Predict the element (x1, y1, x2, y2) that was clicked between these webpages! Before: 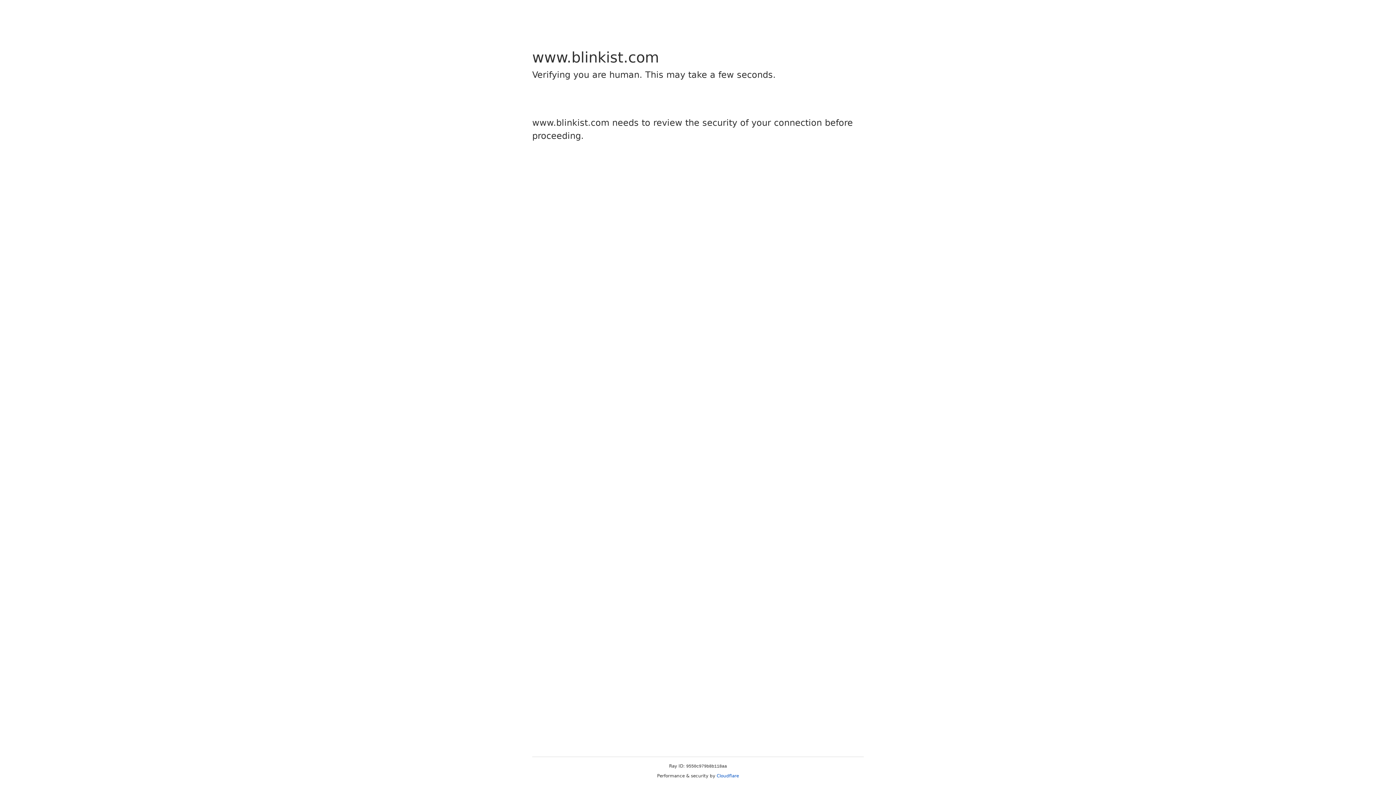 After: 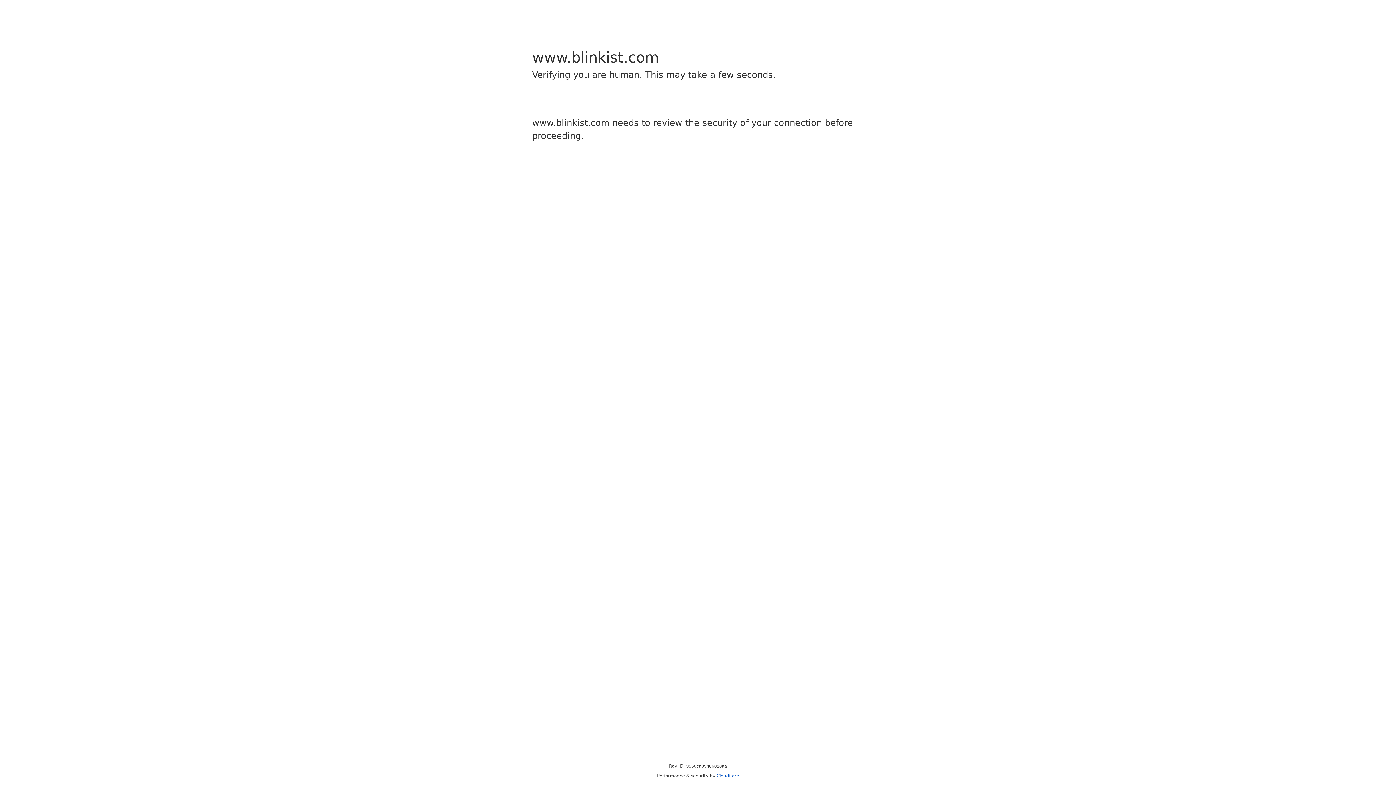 Action: label: Cloudflare bbox: (716, 773, 739, 778)